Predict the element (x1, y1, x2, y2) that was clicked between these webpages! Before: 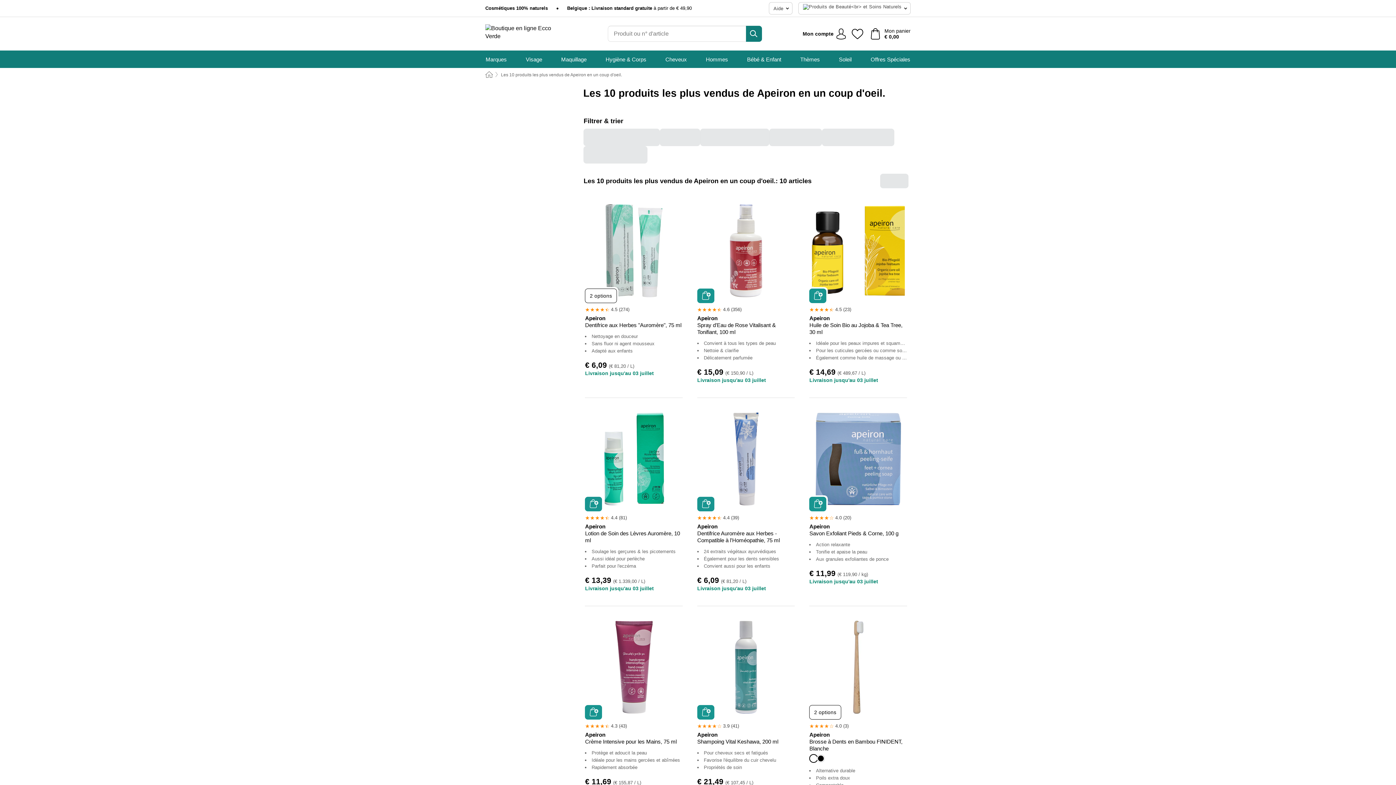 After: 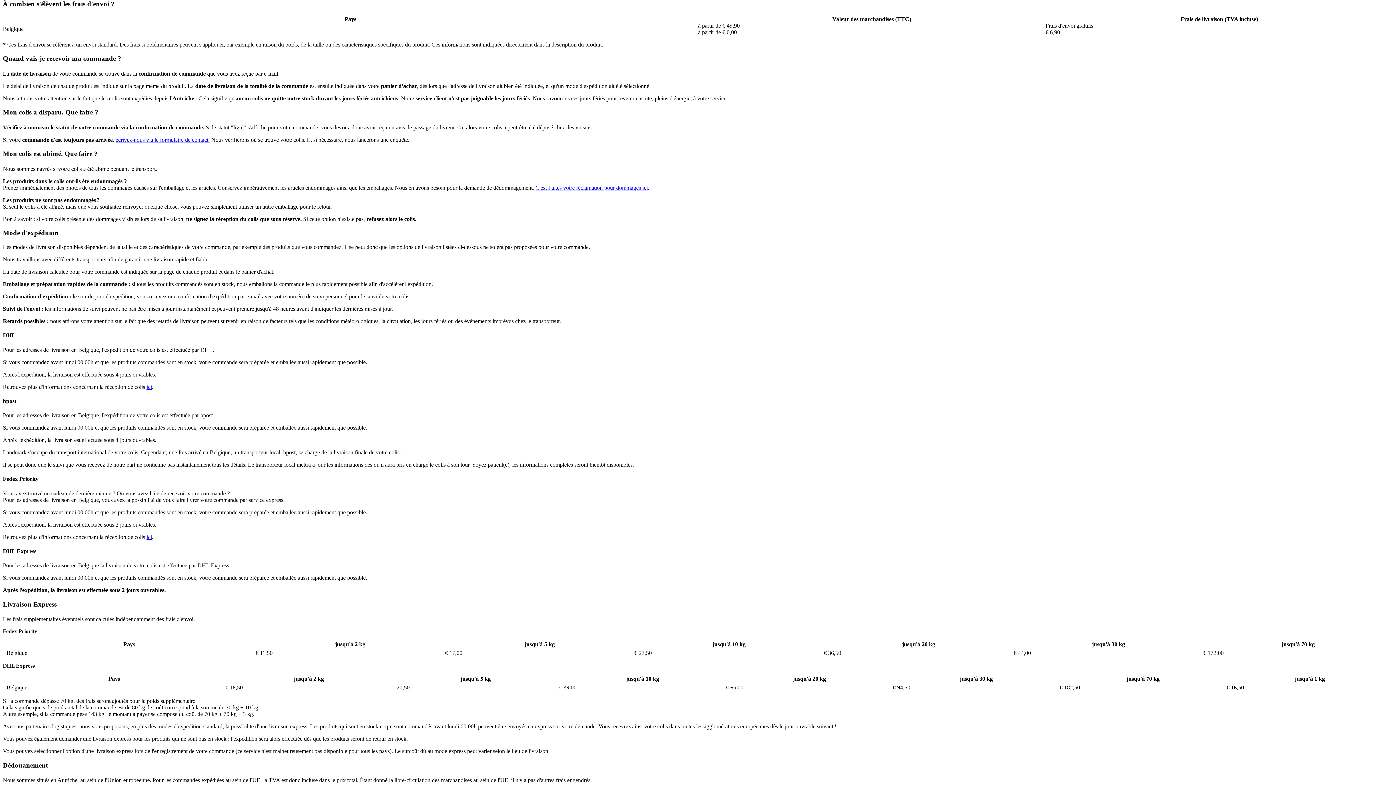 Action: bbox: (567, 5, 692, 11) label: Belgique : Livraison standard gratuite à partir de € 49,90